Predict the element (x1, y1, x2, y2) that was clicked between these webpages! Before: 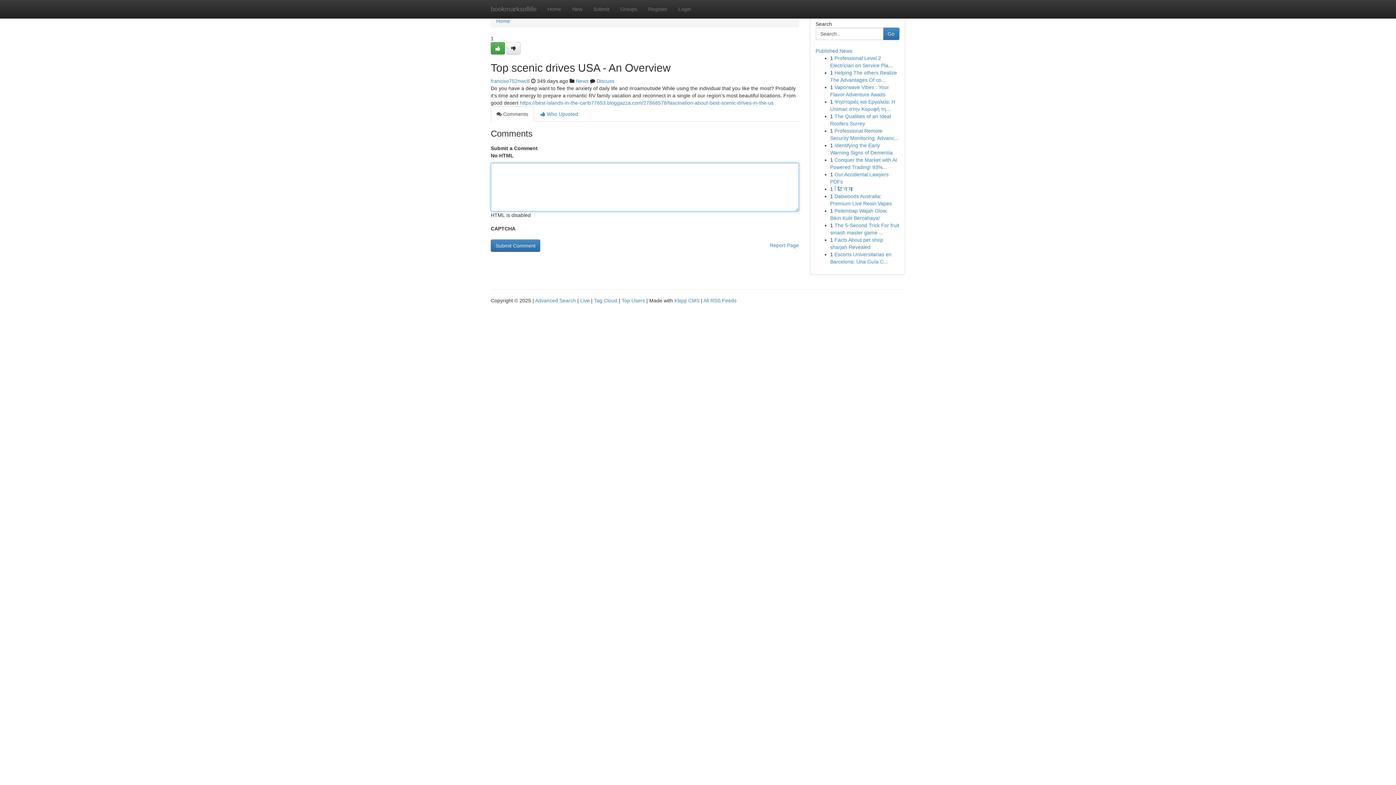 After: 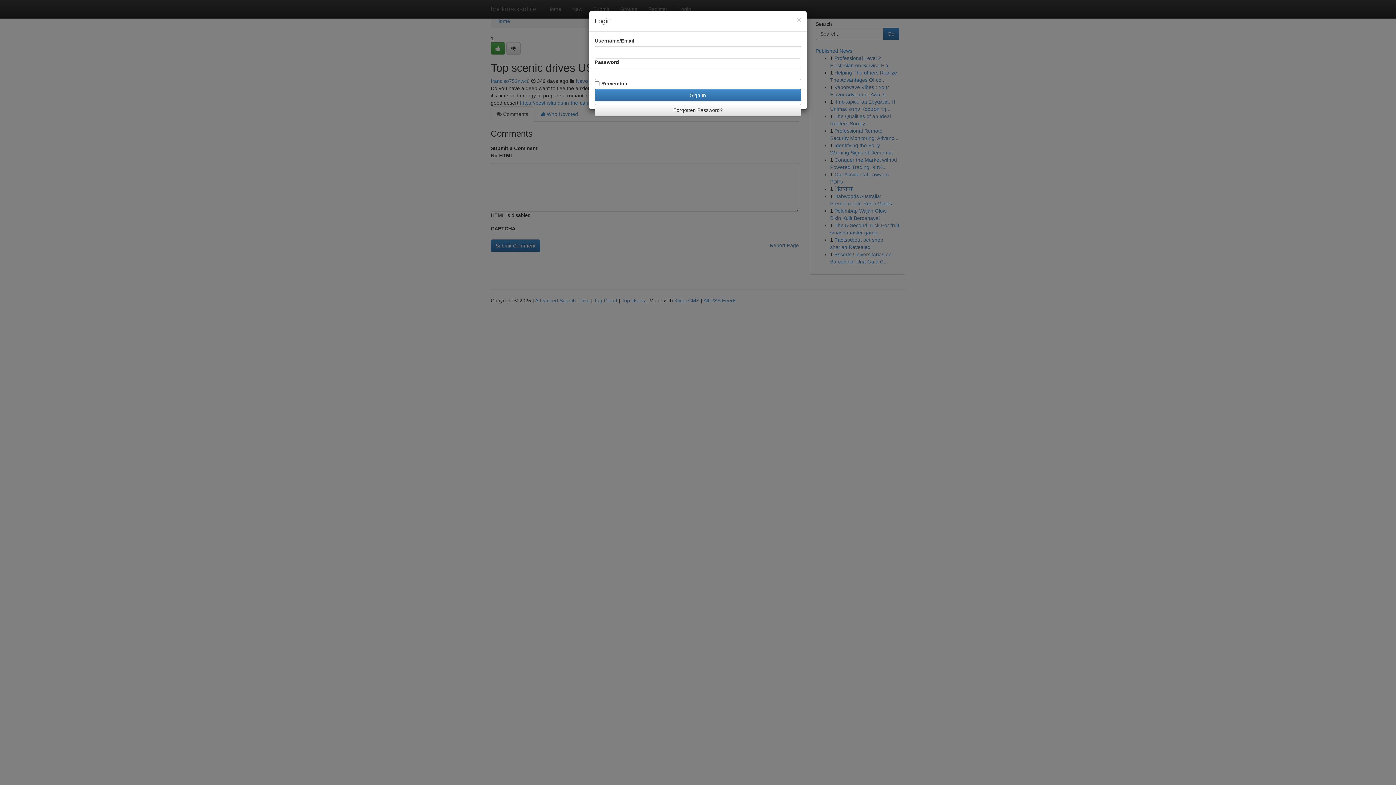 Action: label: Login bbox: (673, 0, 696, 18)